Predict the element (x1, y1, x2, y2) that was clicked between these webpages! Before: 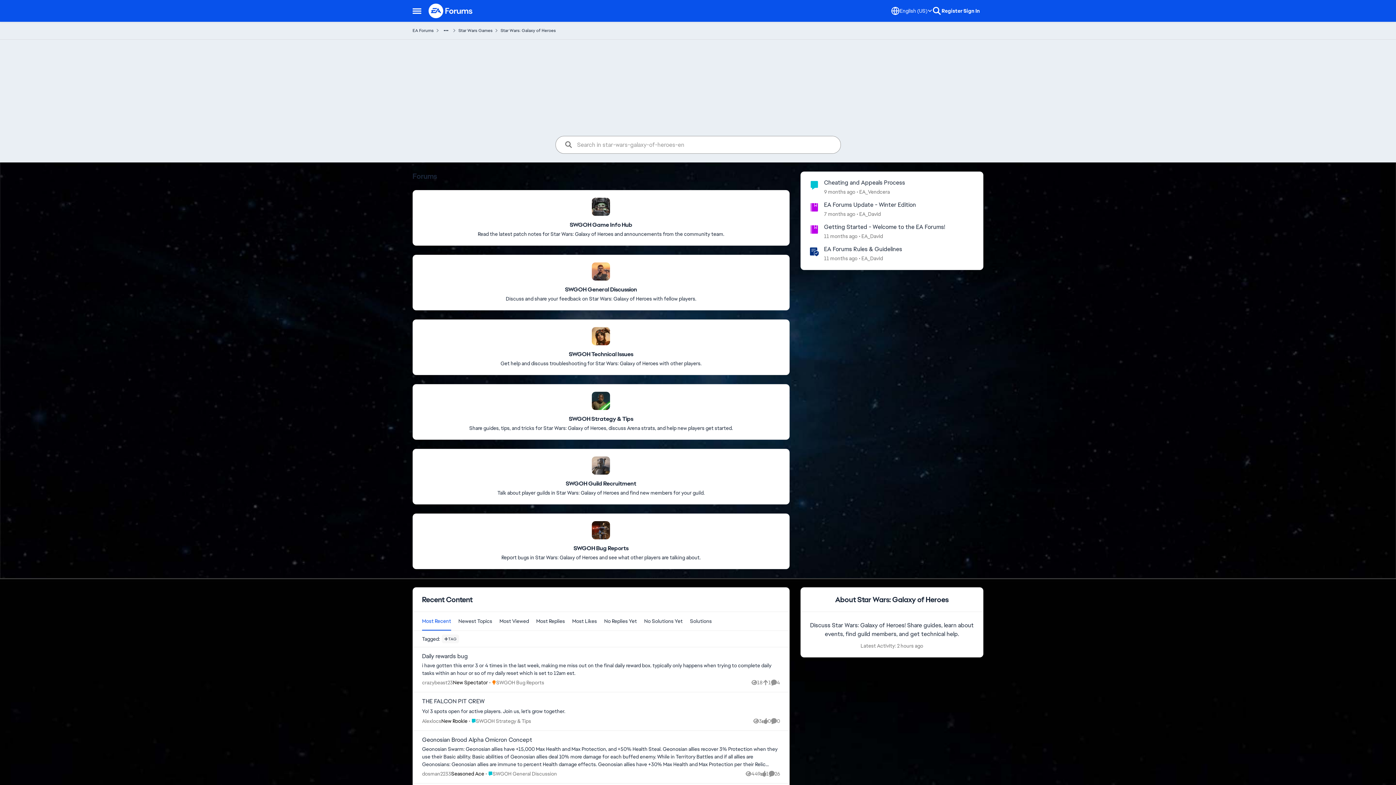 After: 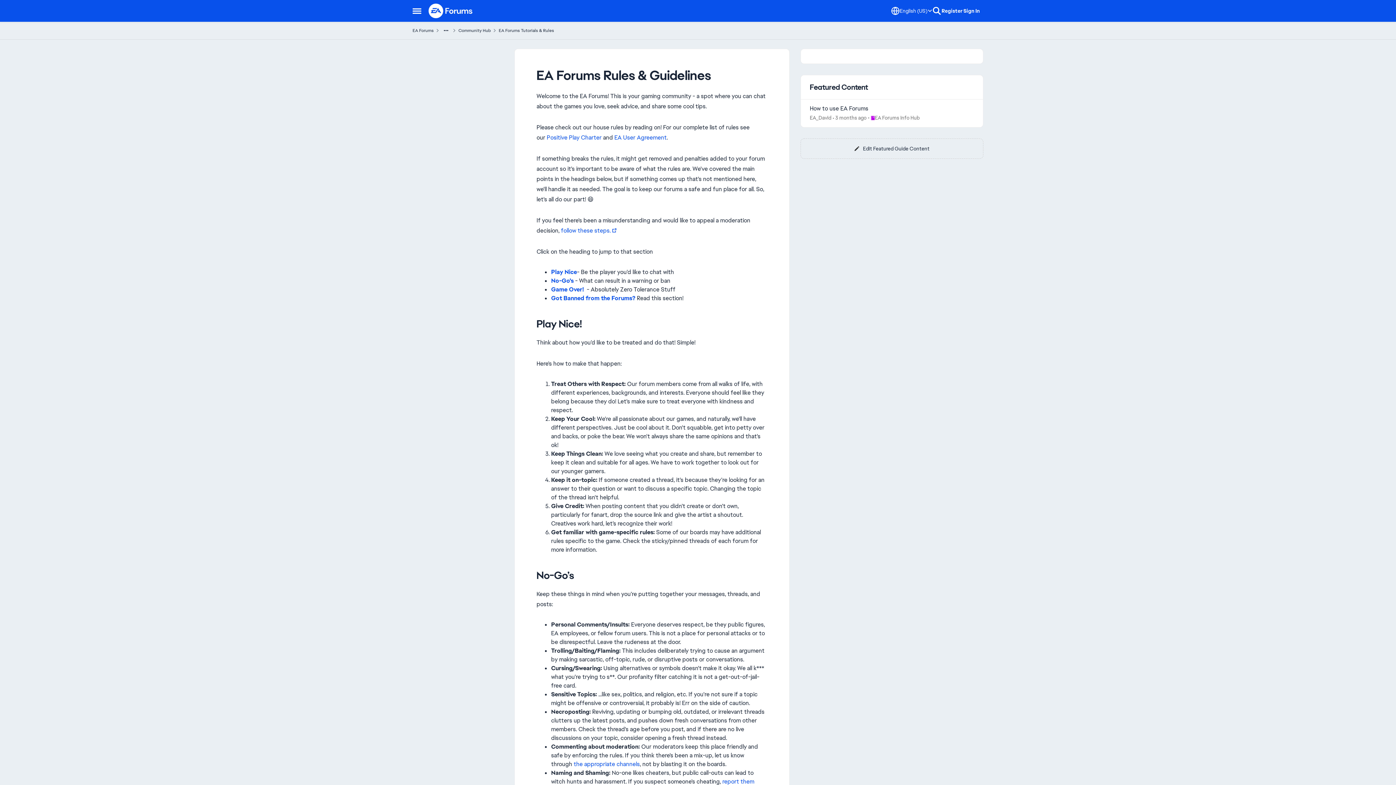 Action: label: 11 months ago bbox: (824, 254, 857, 262)